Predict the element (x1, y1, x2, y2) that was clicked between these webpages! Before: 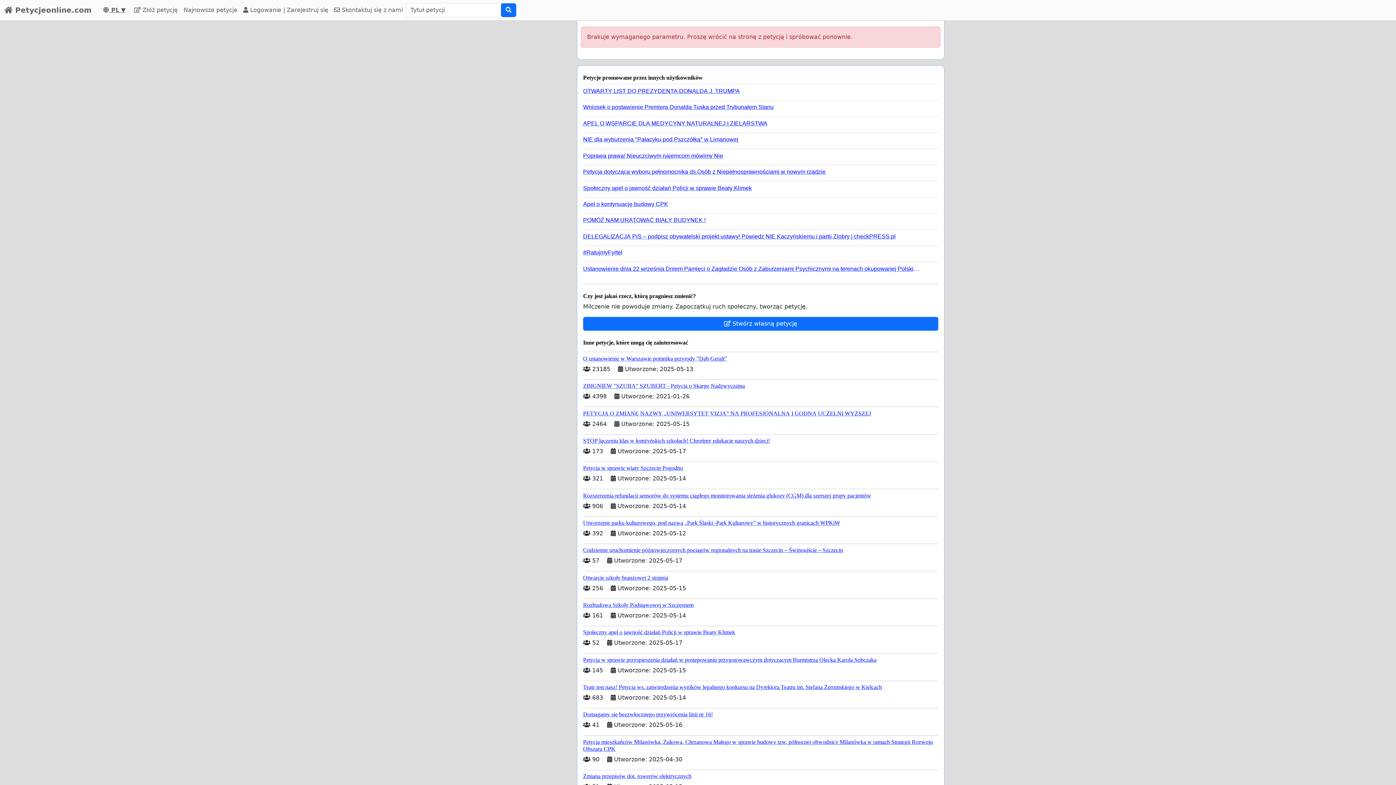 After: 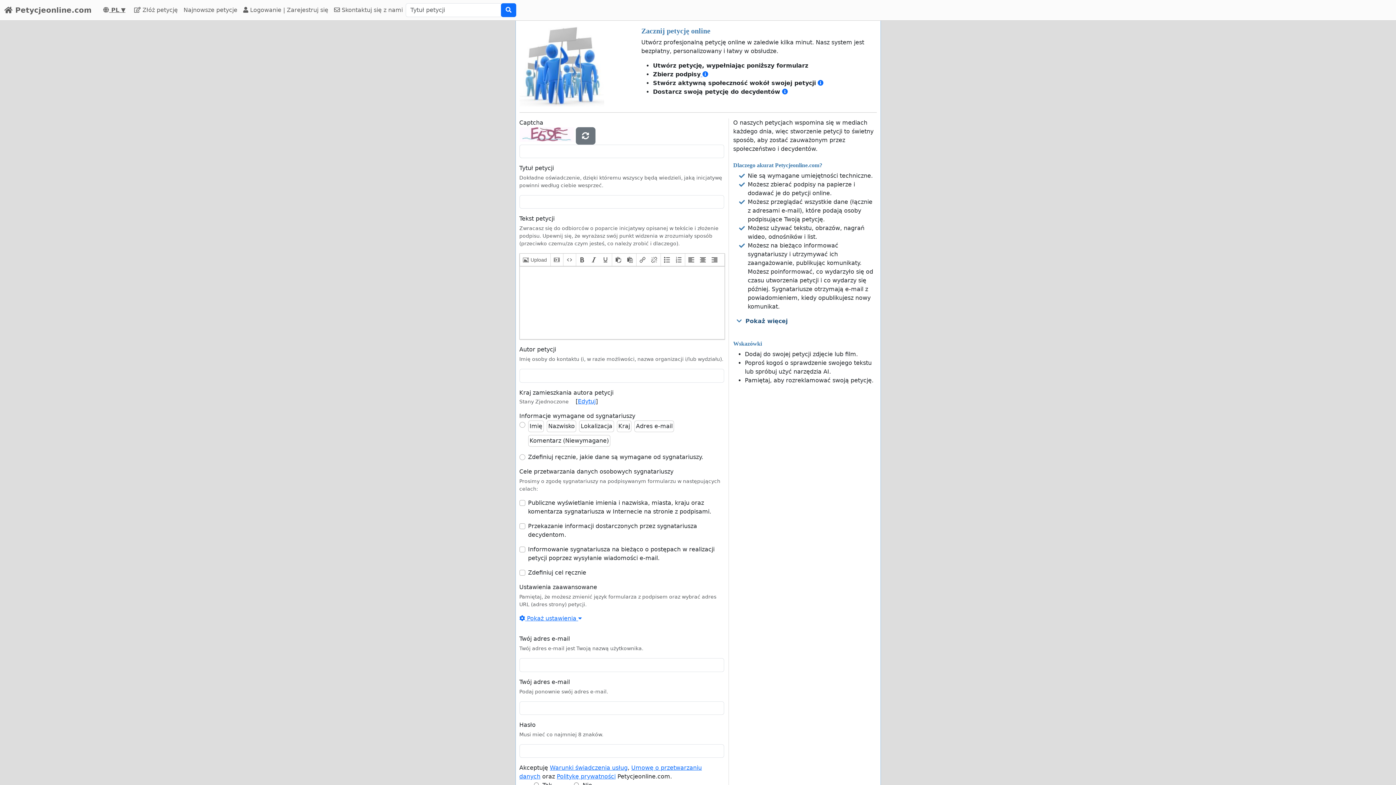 Action: label:  Stwórz własną petycję bbox: (583, 317, 938, 330)